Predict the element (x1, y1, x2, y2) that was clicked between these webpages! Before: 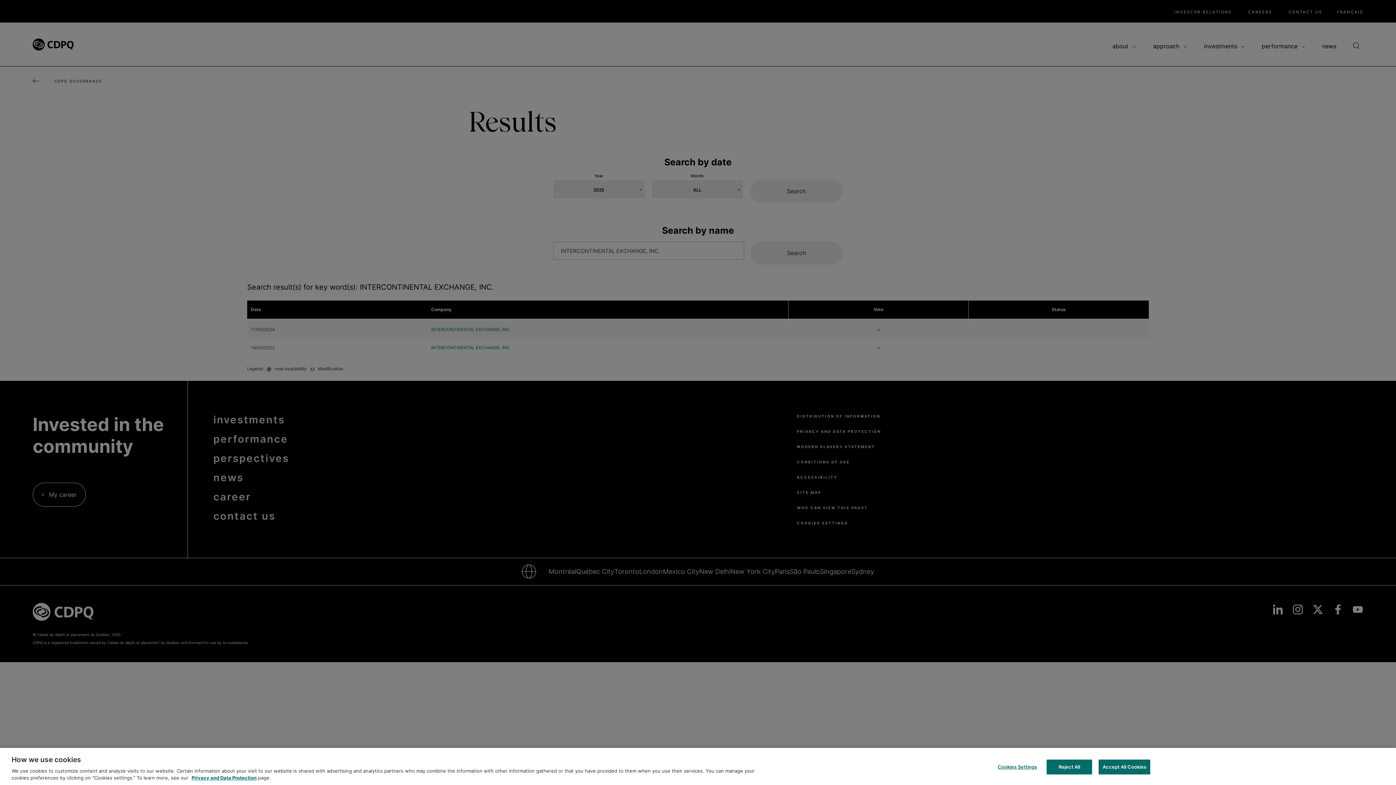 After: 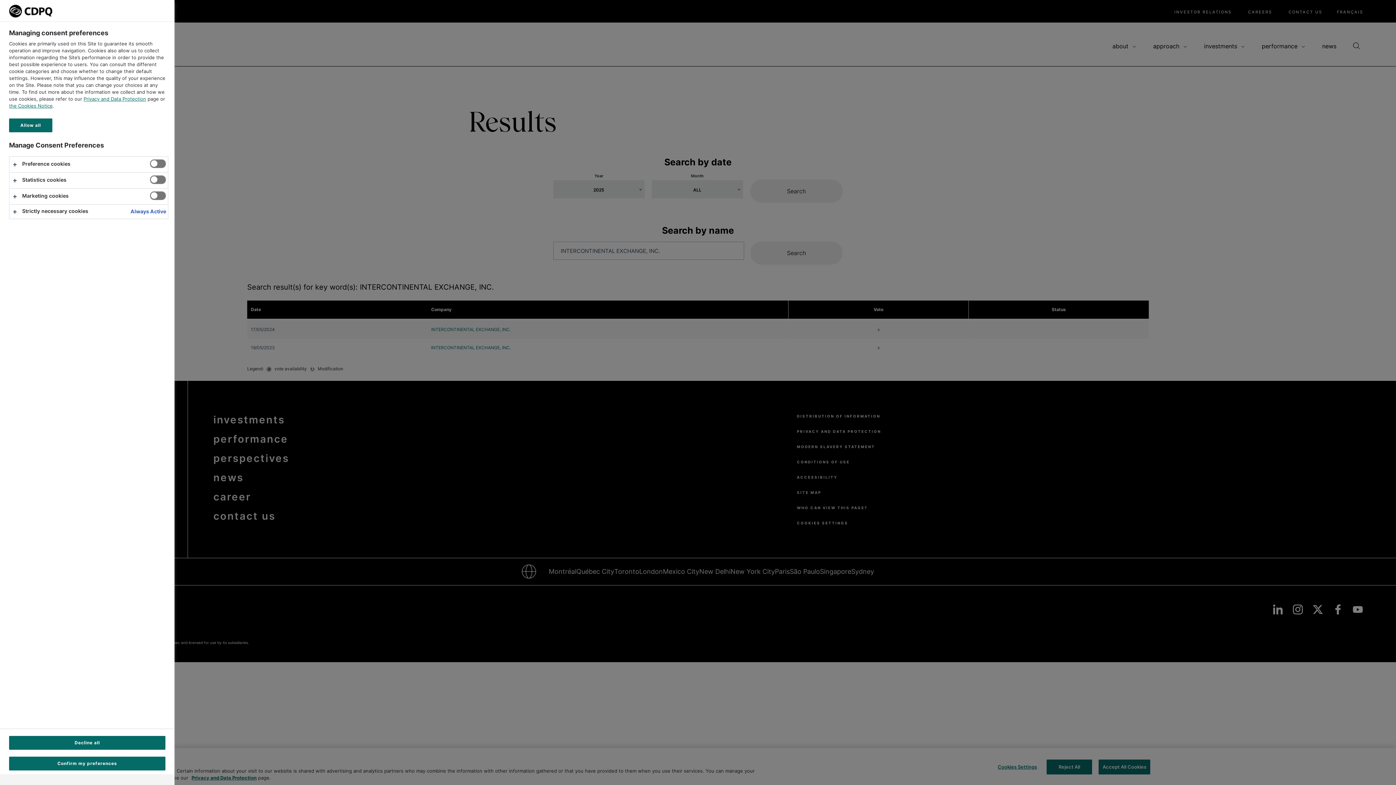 Action: bbox: (994, 760, 1040, 774) label: Cookies Settings